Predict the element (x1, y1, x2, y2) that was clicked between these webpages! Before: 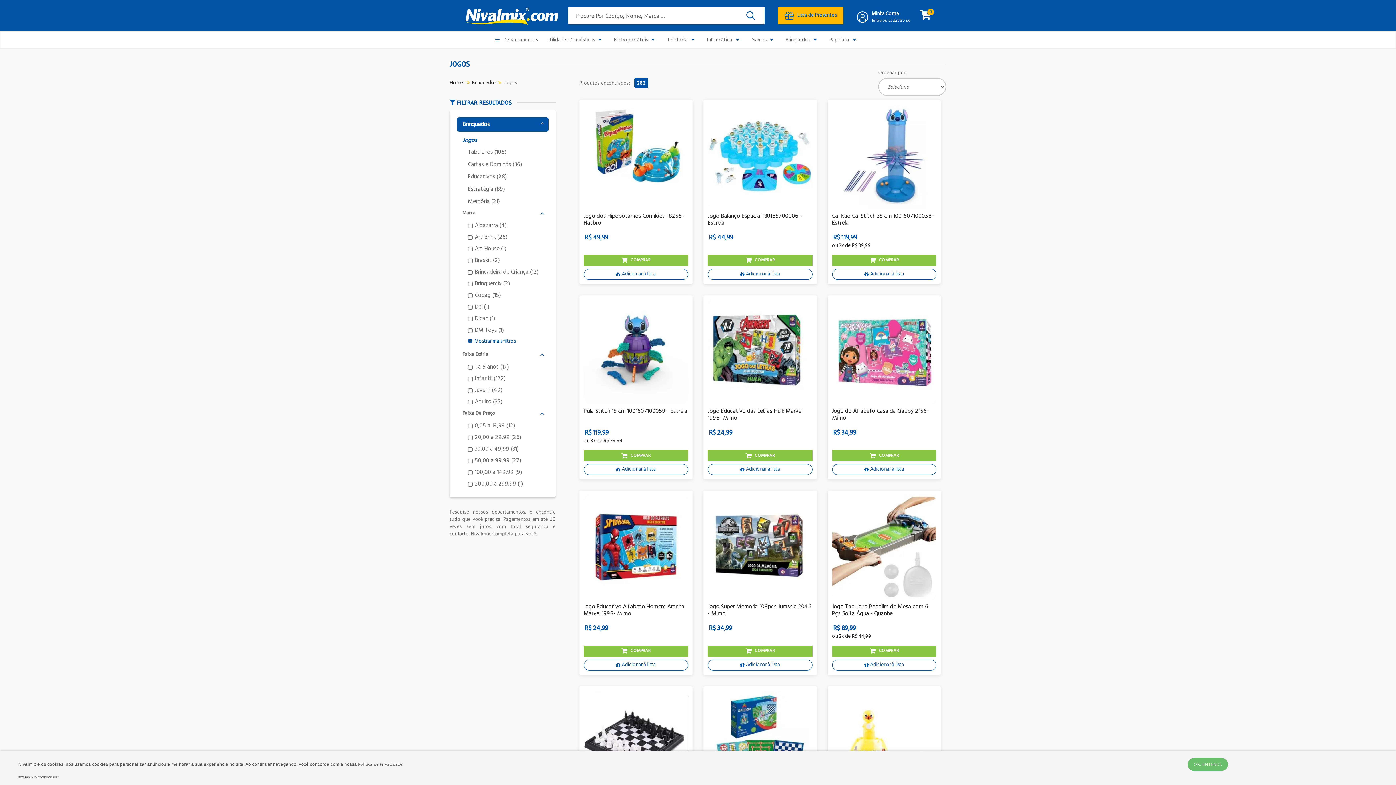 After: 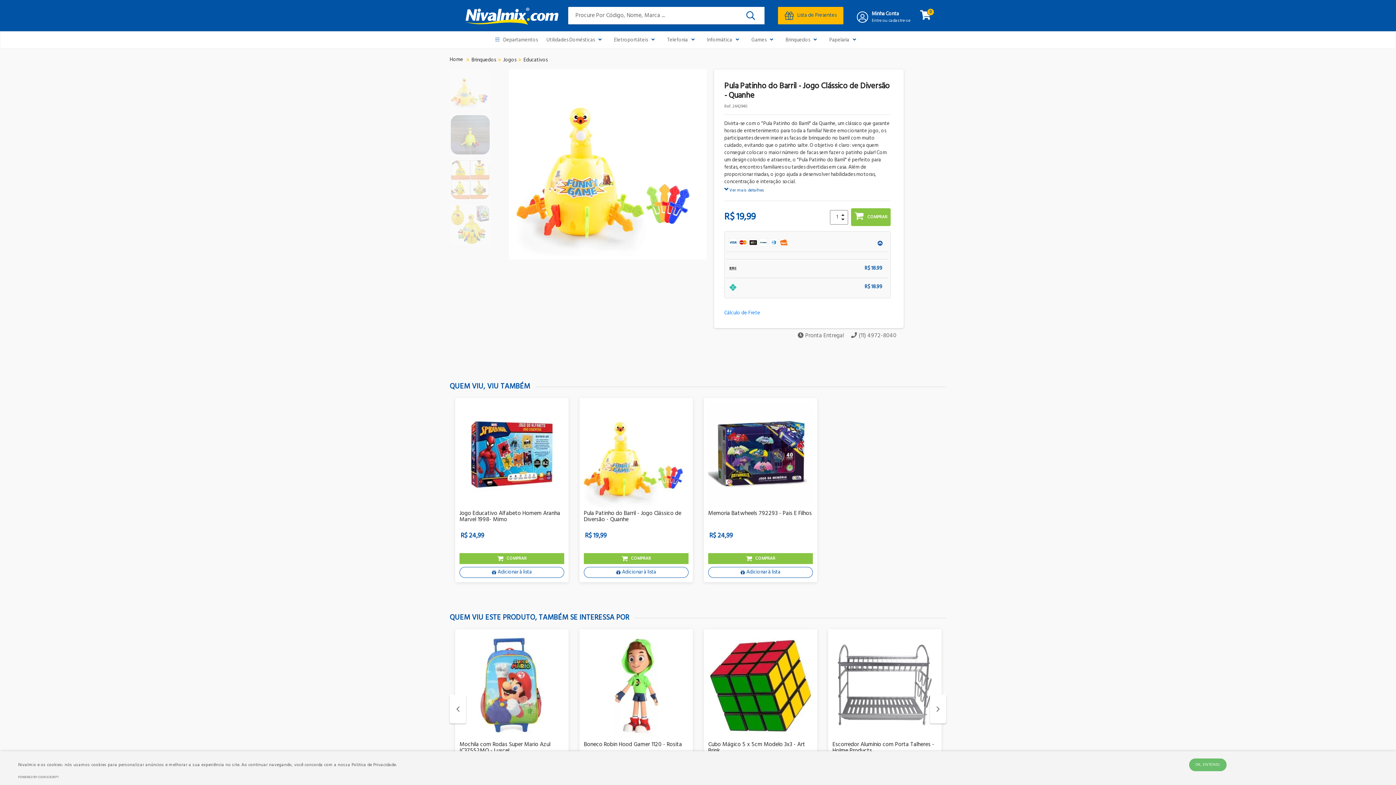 Action: bbox: (832, 690, 936, 795)